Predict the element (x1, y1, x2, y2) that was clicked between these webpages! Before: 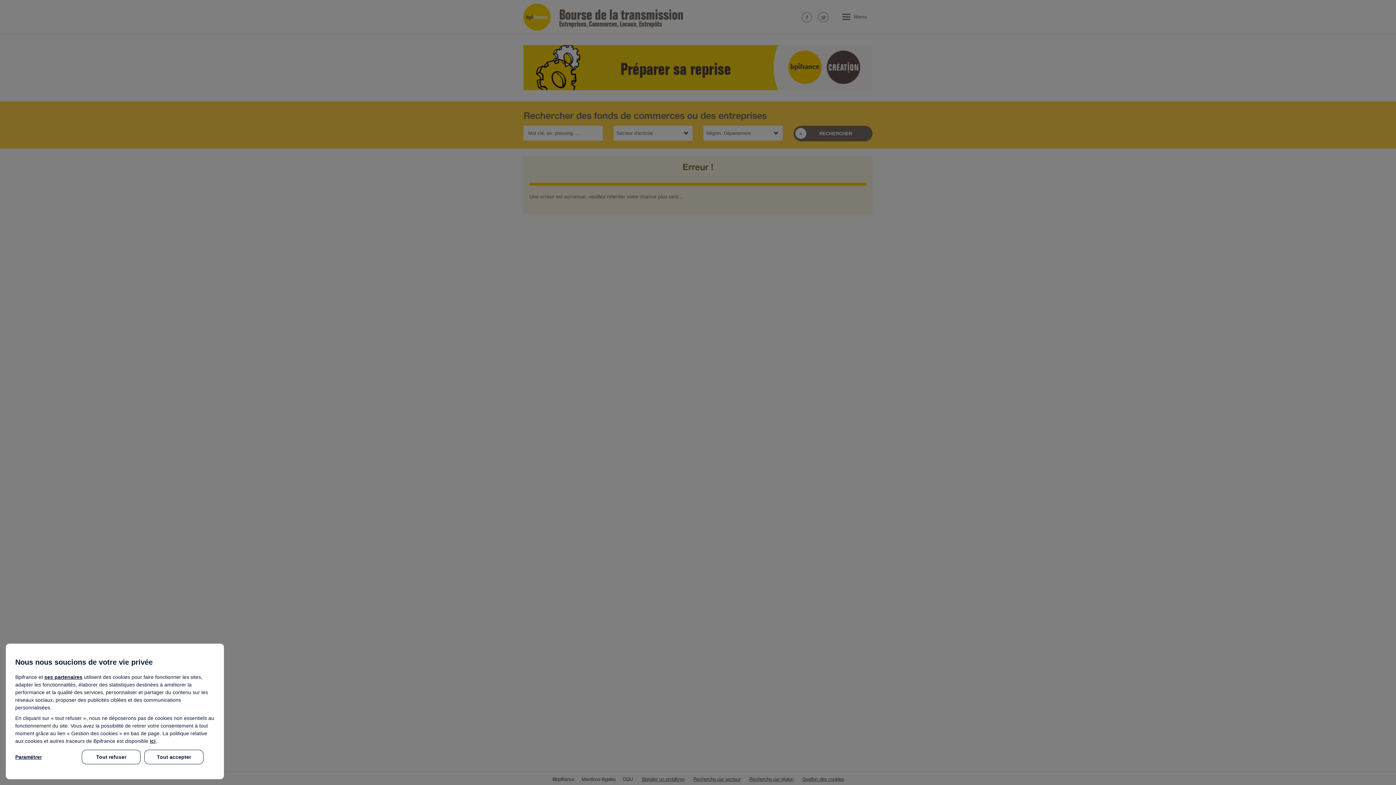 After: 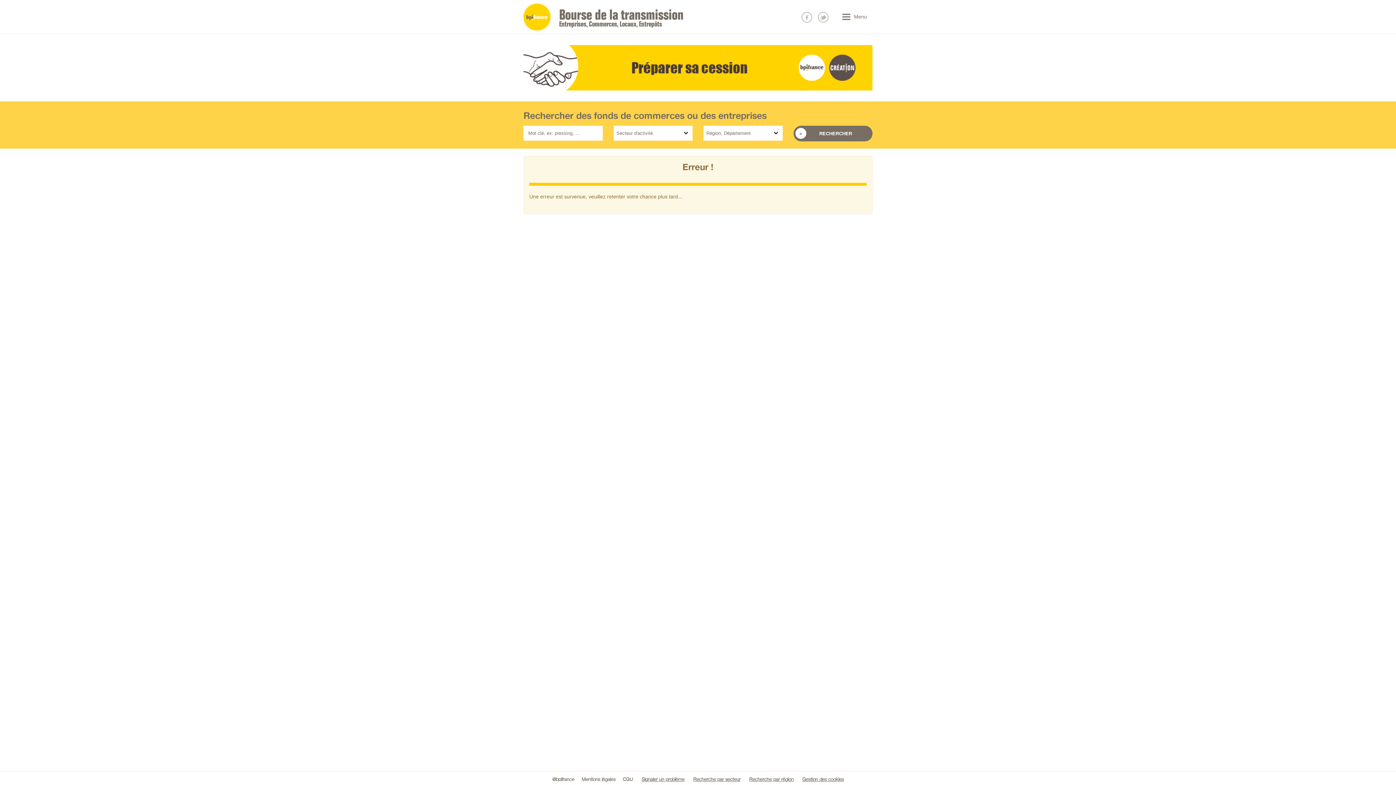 Action: bbox: (144, 750, 203, 764) label: Tout accepter